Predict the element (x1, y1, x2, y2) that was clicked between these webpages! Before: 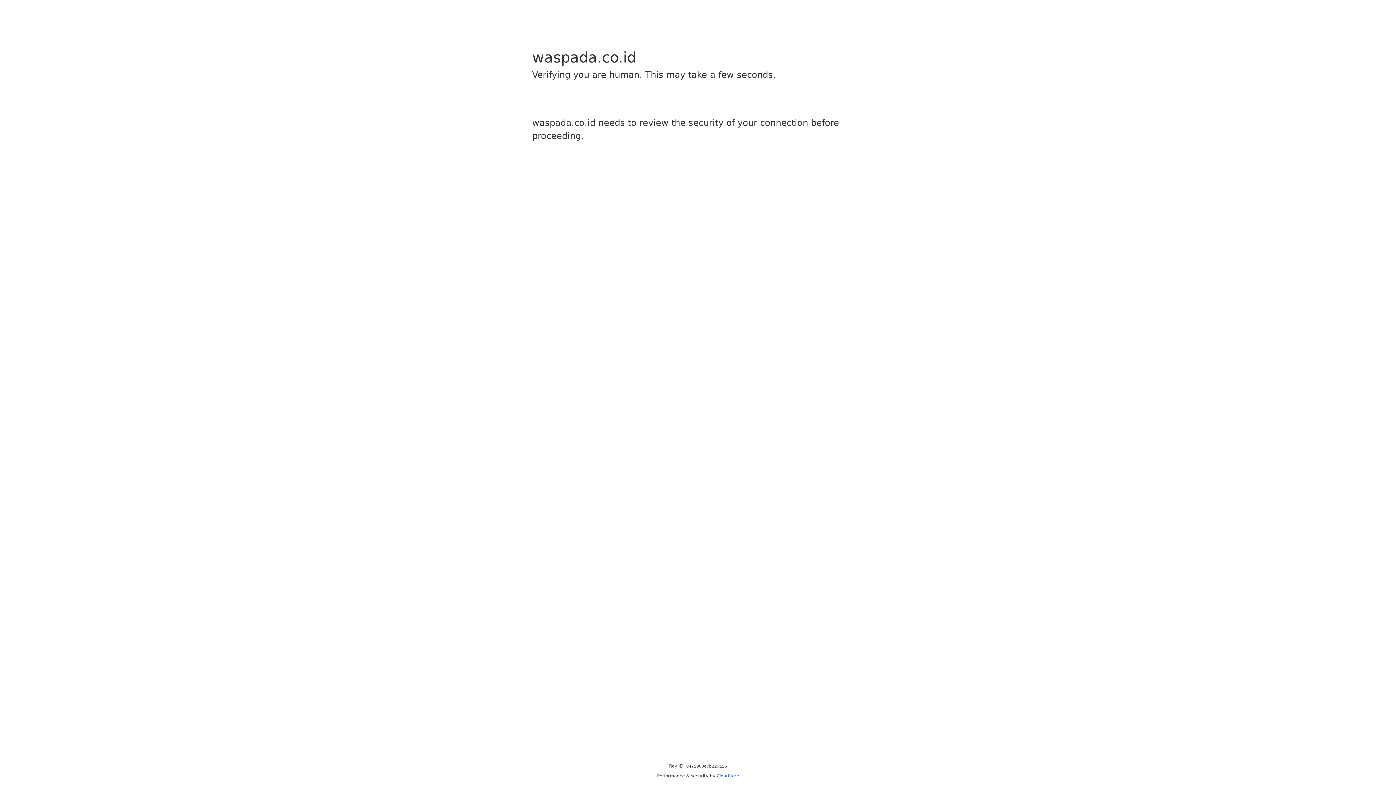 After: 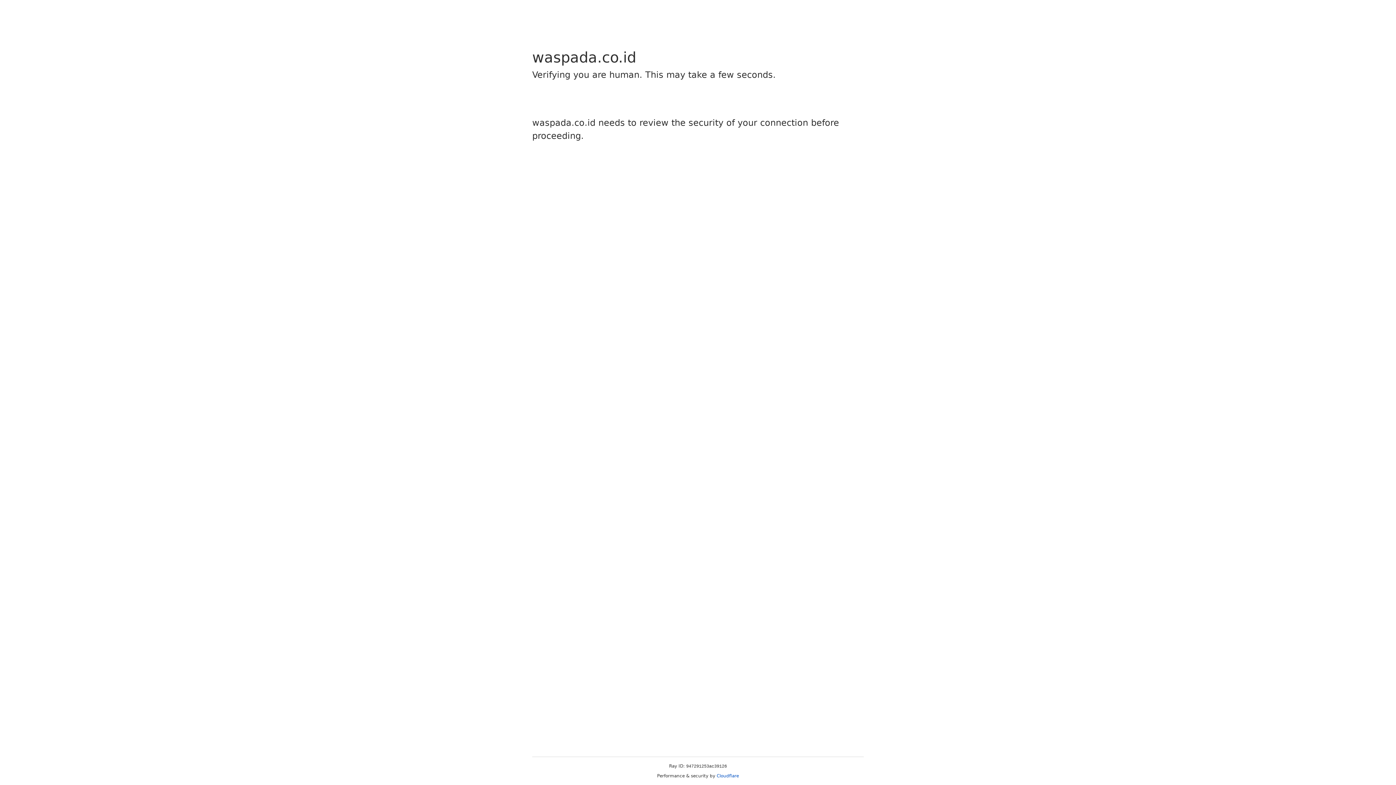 Action: label: Cloudflare bbox: (716, 773, 739, 778)